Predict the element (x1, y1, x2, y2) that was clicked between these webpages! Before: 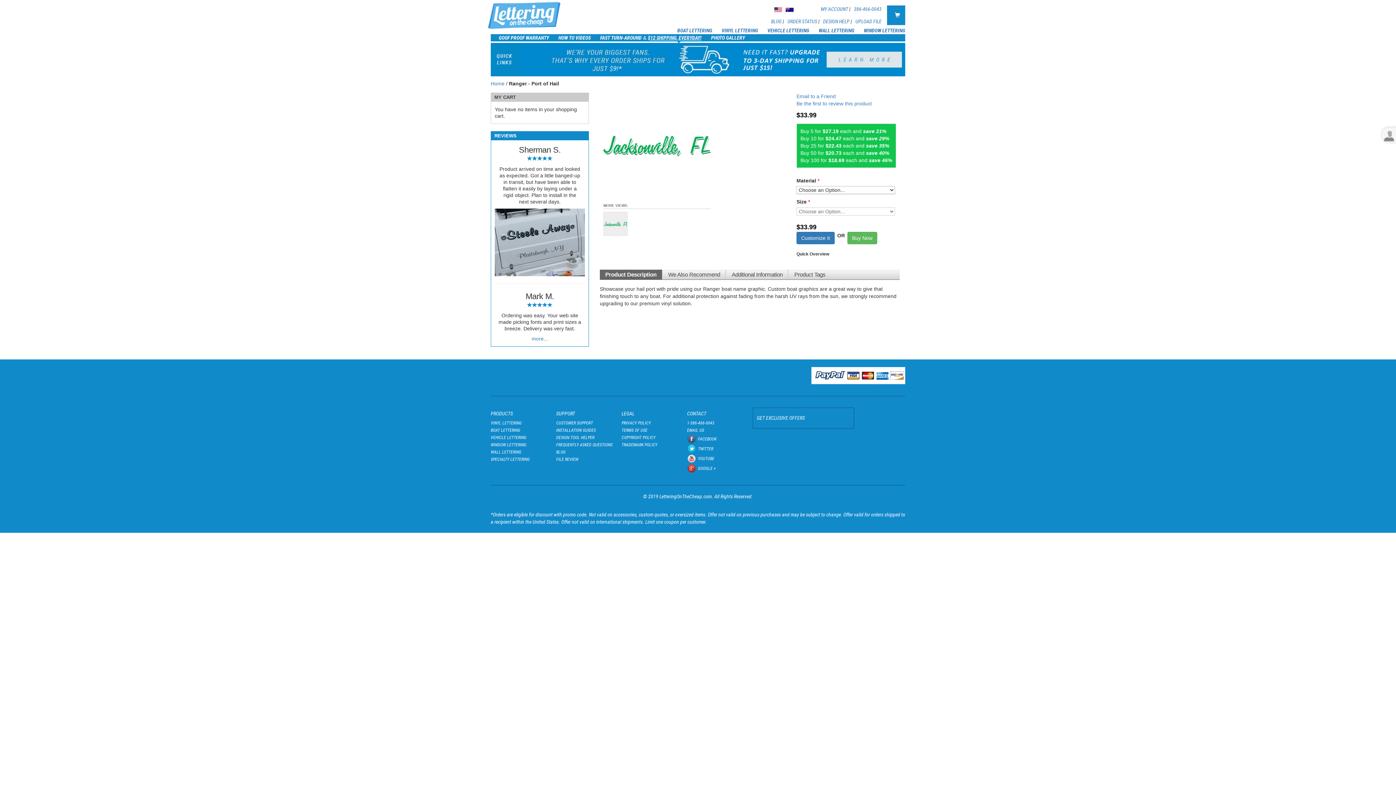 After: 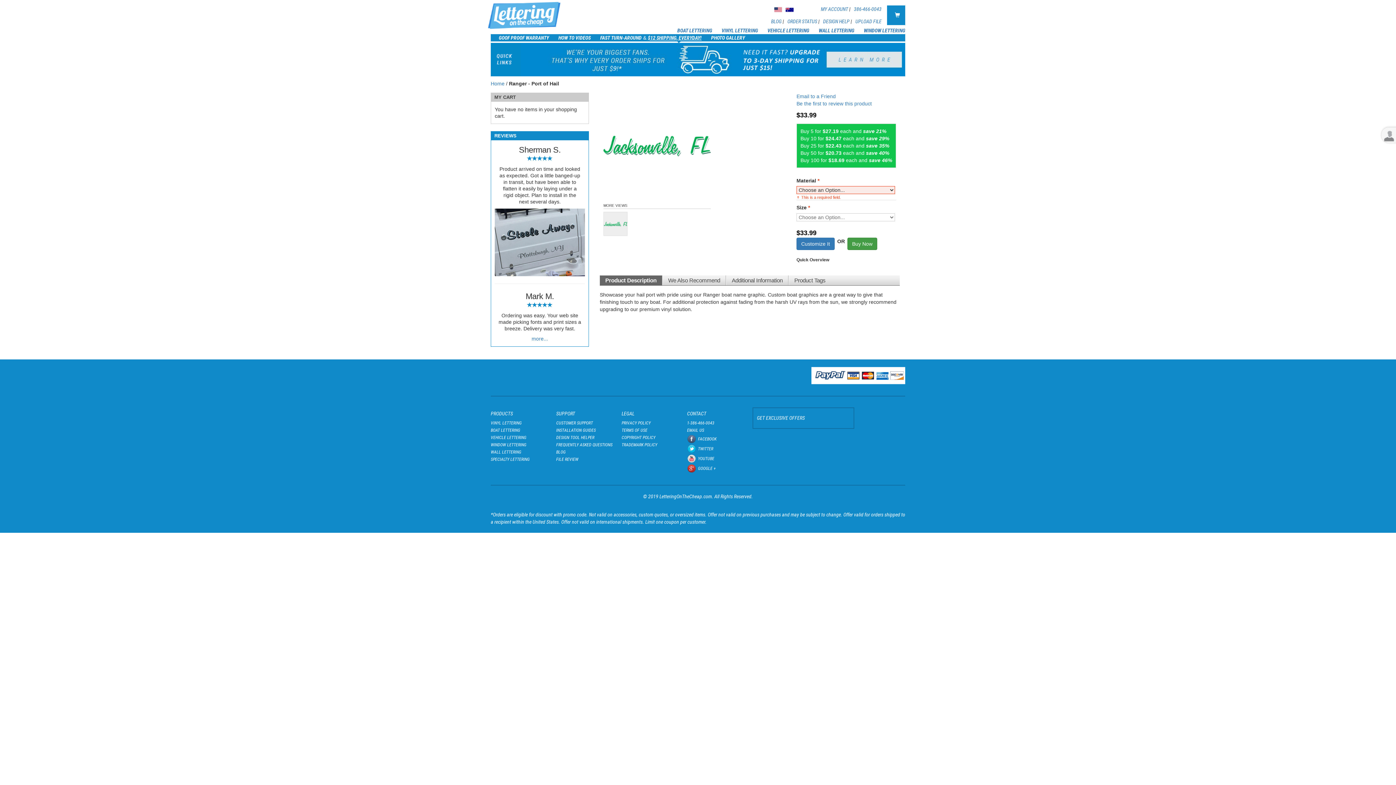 Action: label: Buy Now bbox: (847, 231, 877, 244)